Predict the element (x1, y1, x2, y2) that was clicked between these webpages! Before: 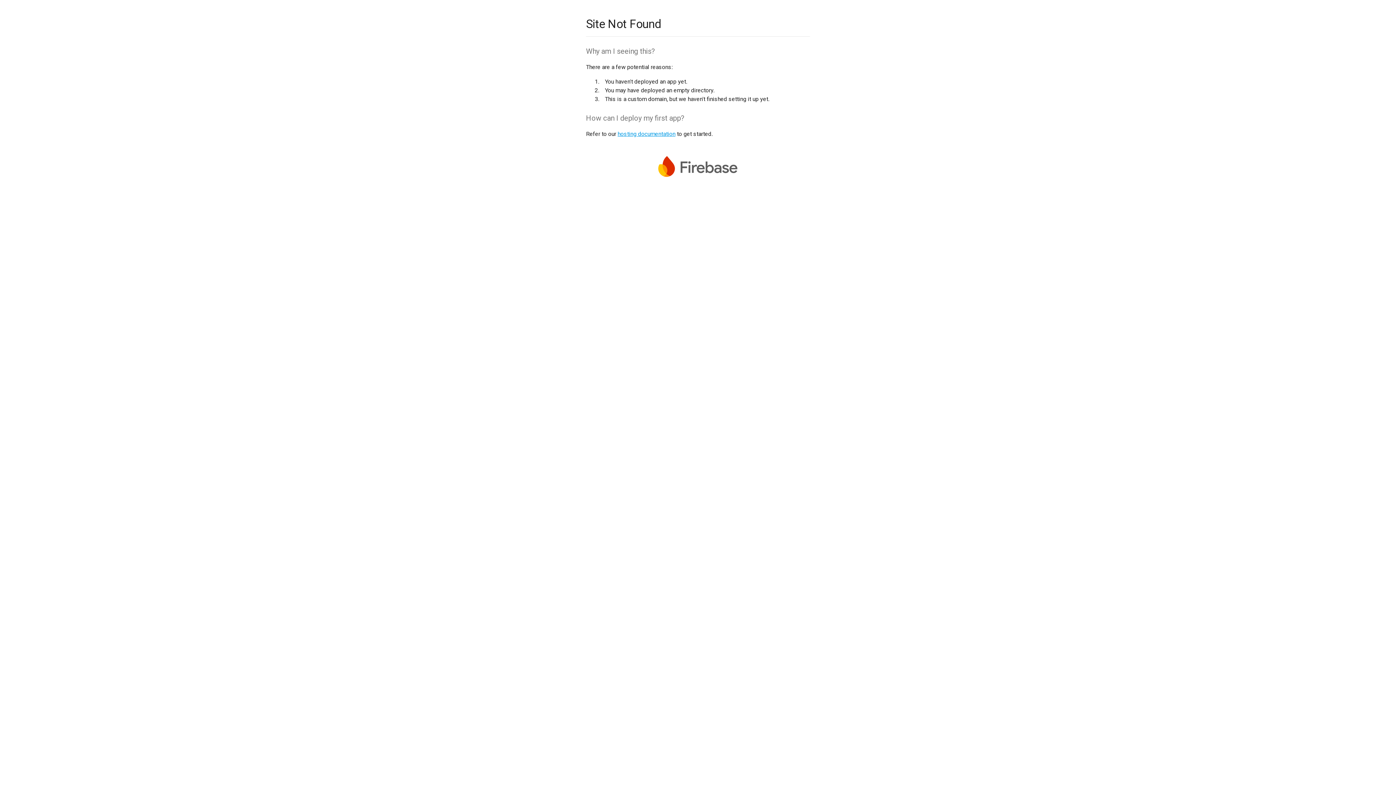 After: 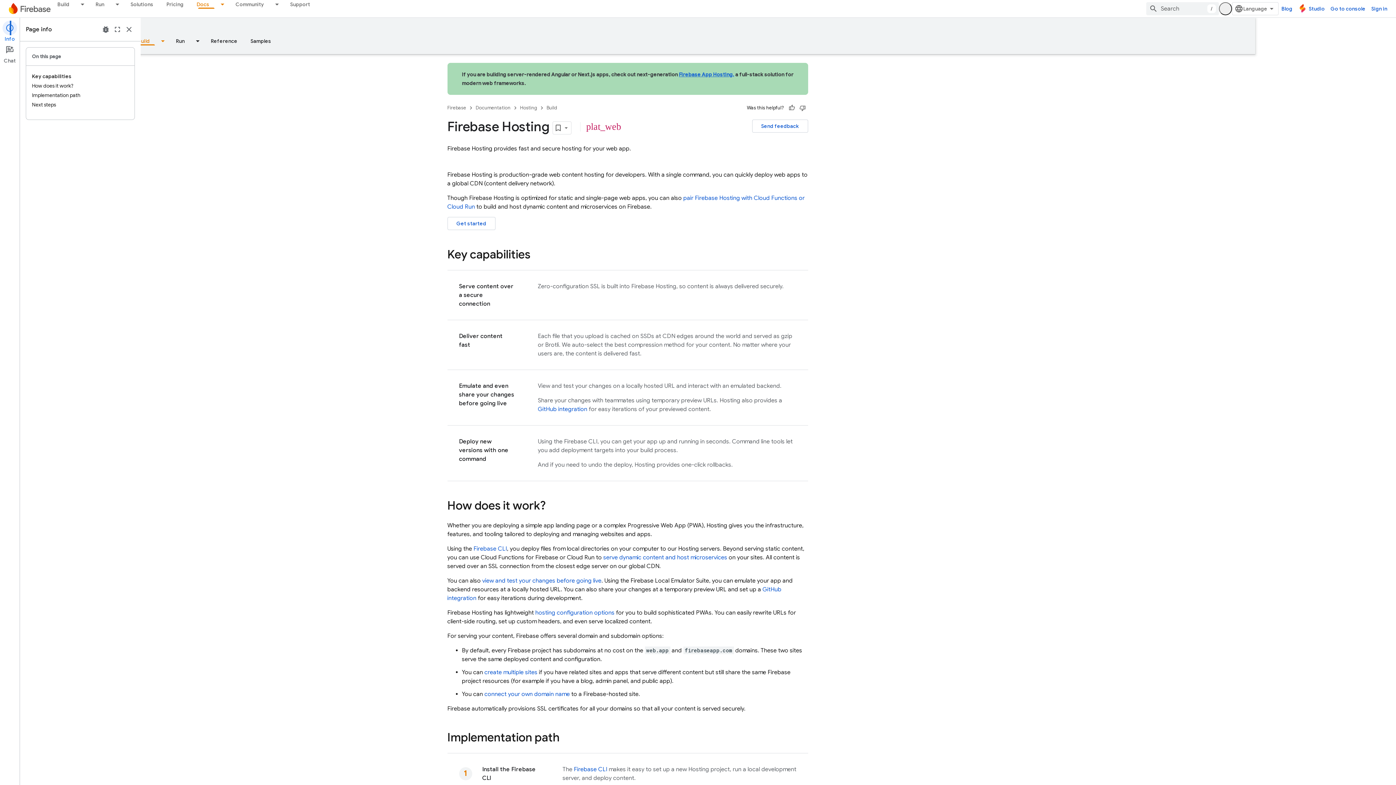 Action: label: hosting documentation bbox: (617, 130, 675, 137)